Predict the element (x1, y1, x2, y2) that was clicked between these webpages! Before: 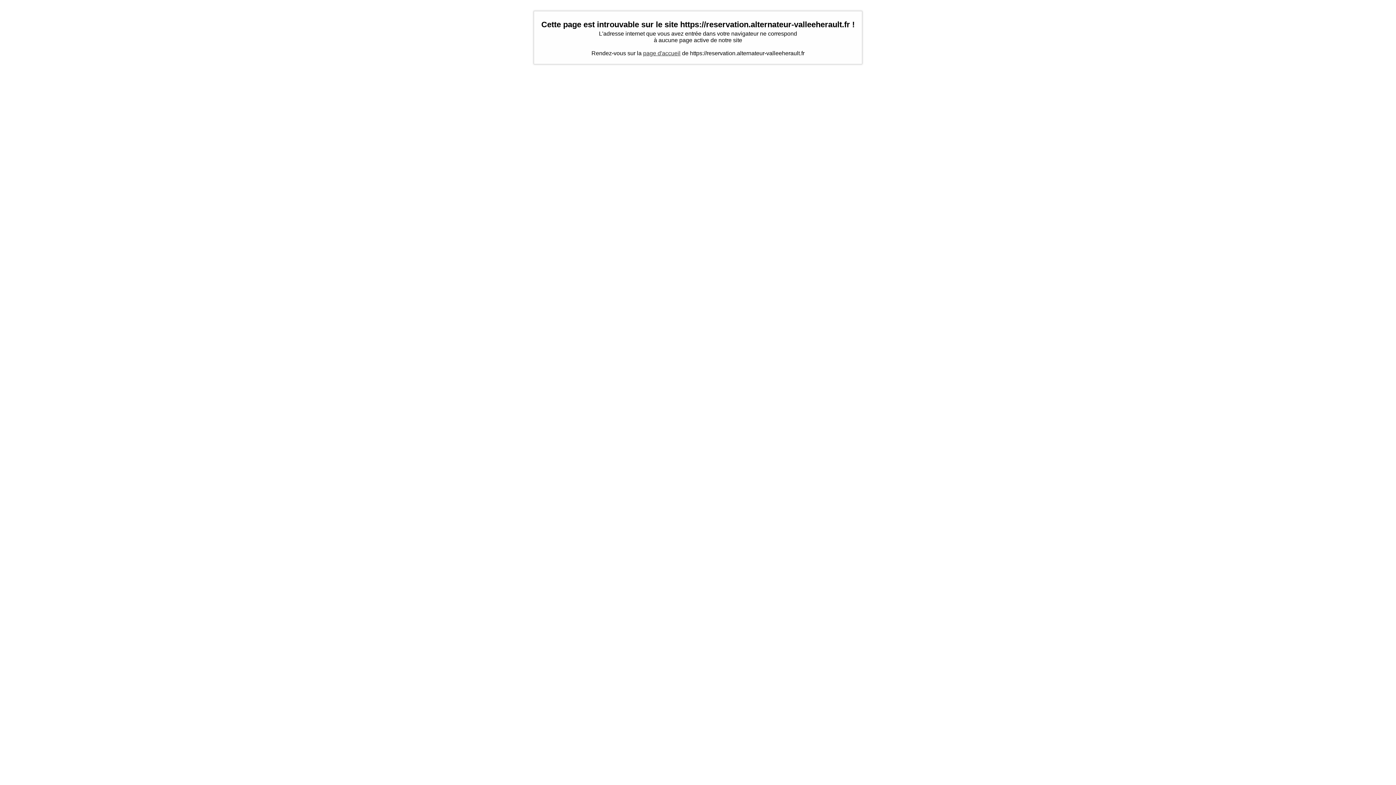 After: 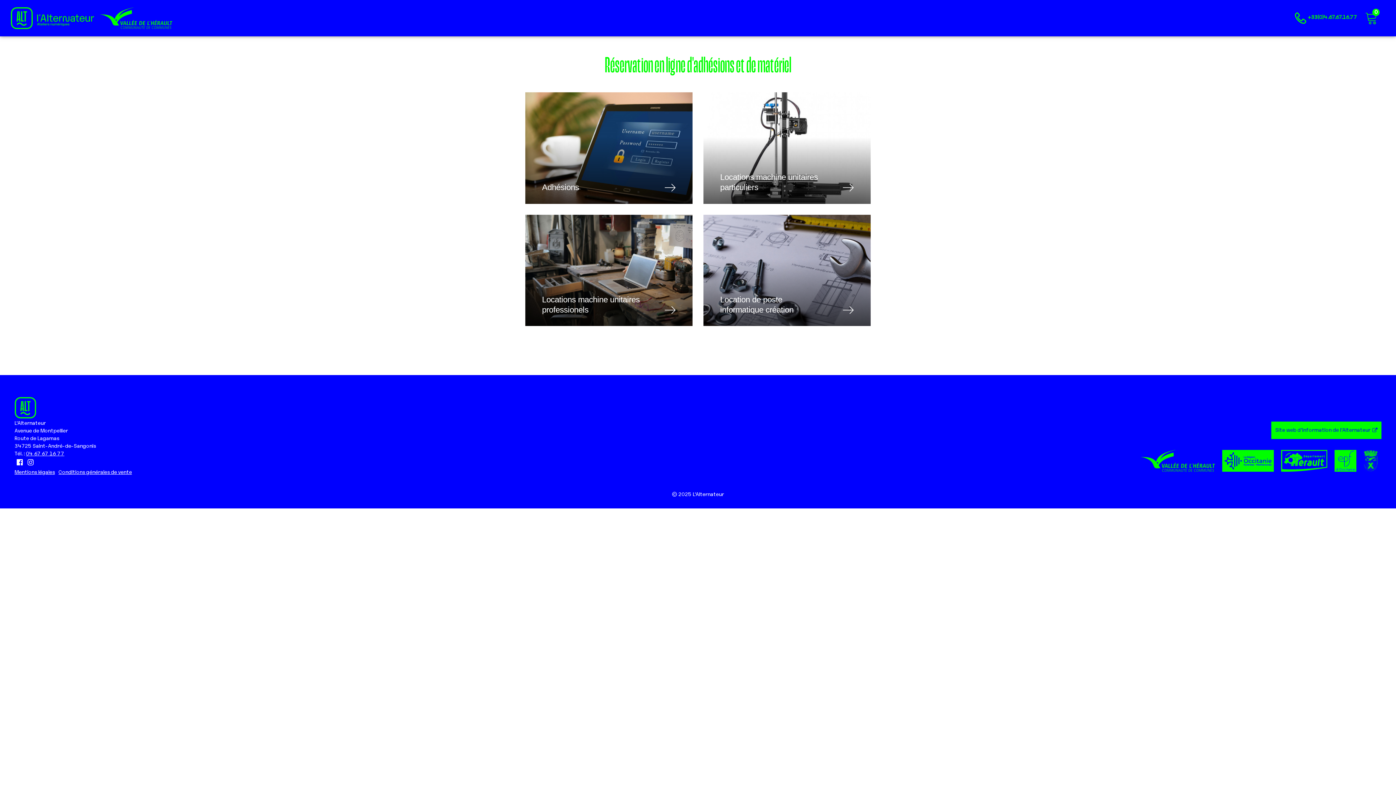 Action: bbox: (643, 50, 680, 56) label: page d'accueil